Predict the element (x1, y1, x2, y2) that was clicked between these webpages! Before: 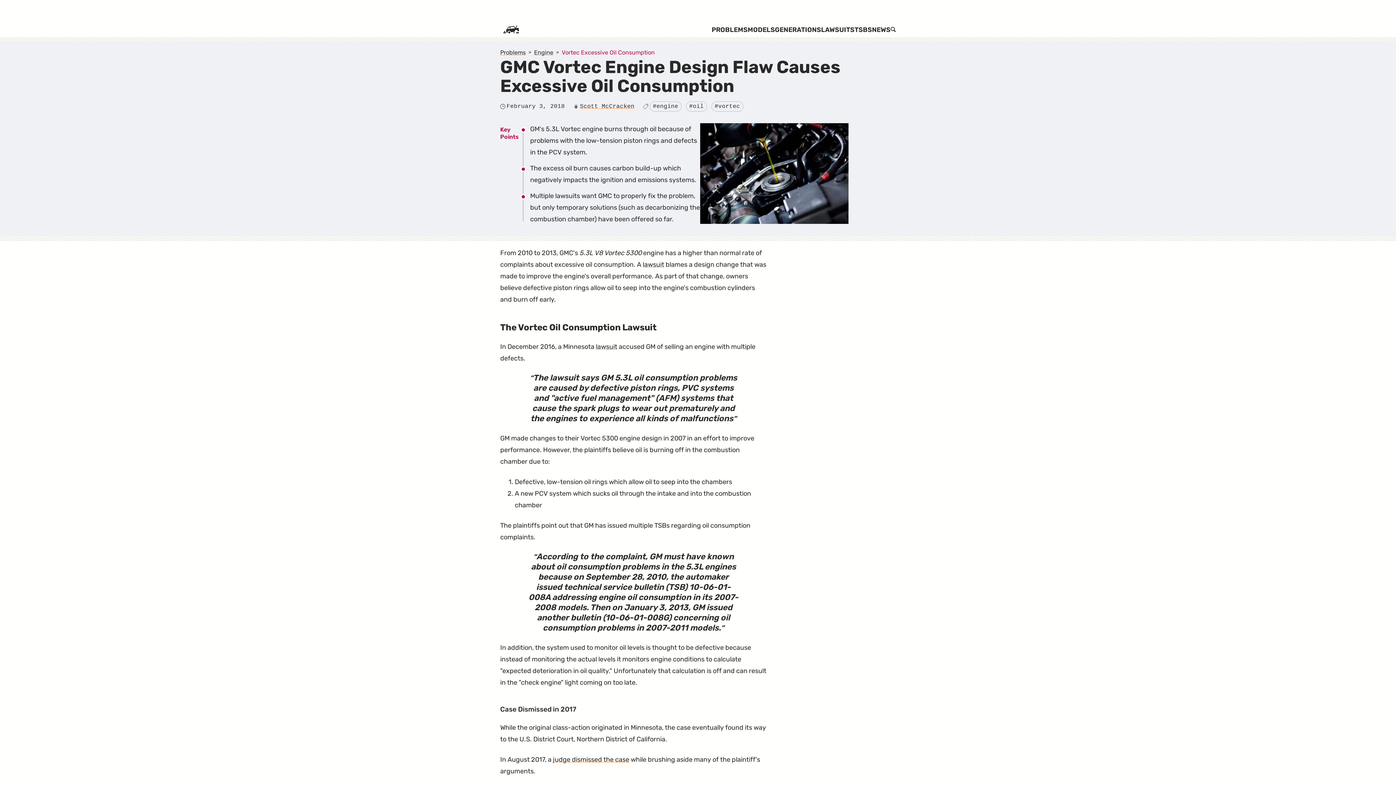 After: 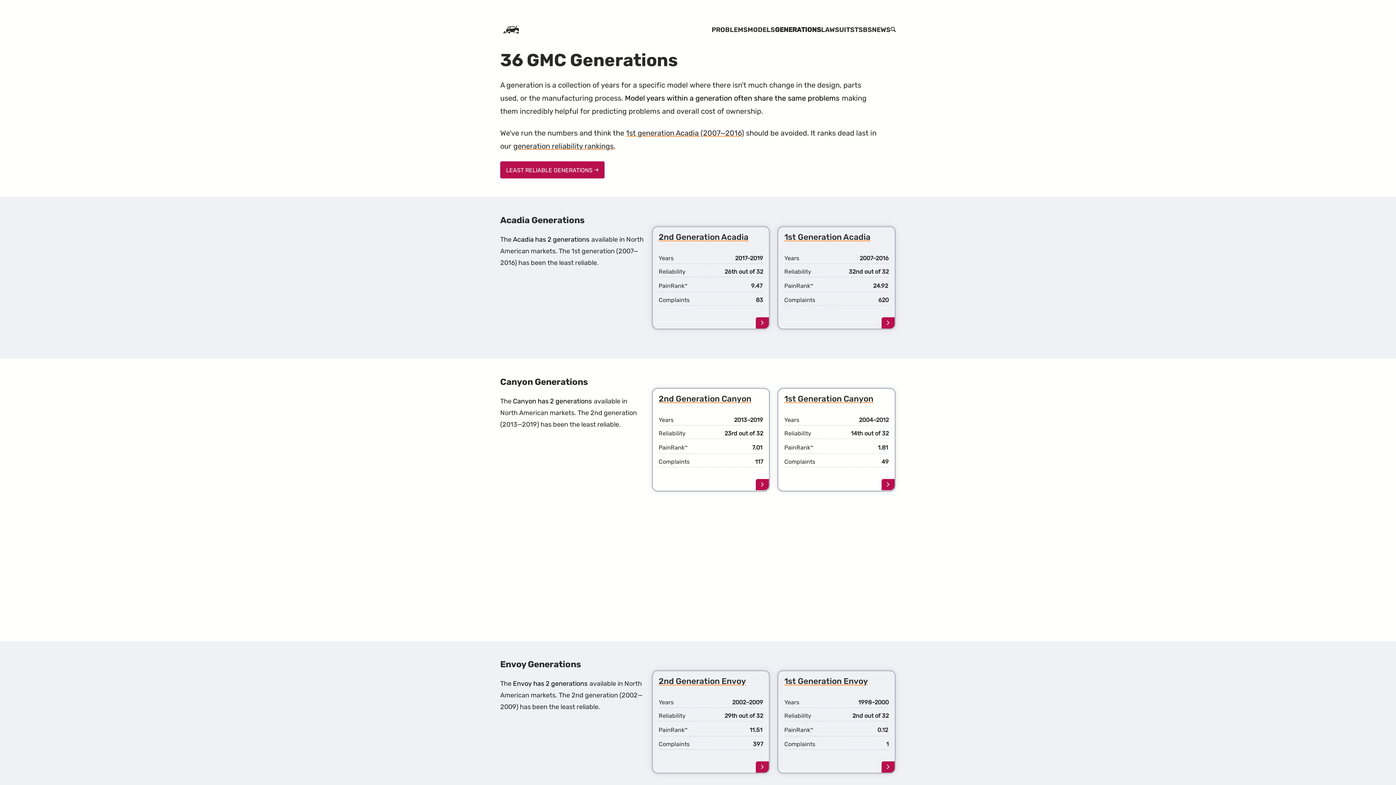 Action: bbox: (775, 25, 821, 33) label: GENERATIONS